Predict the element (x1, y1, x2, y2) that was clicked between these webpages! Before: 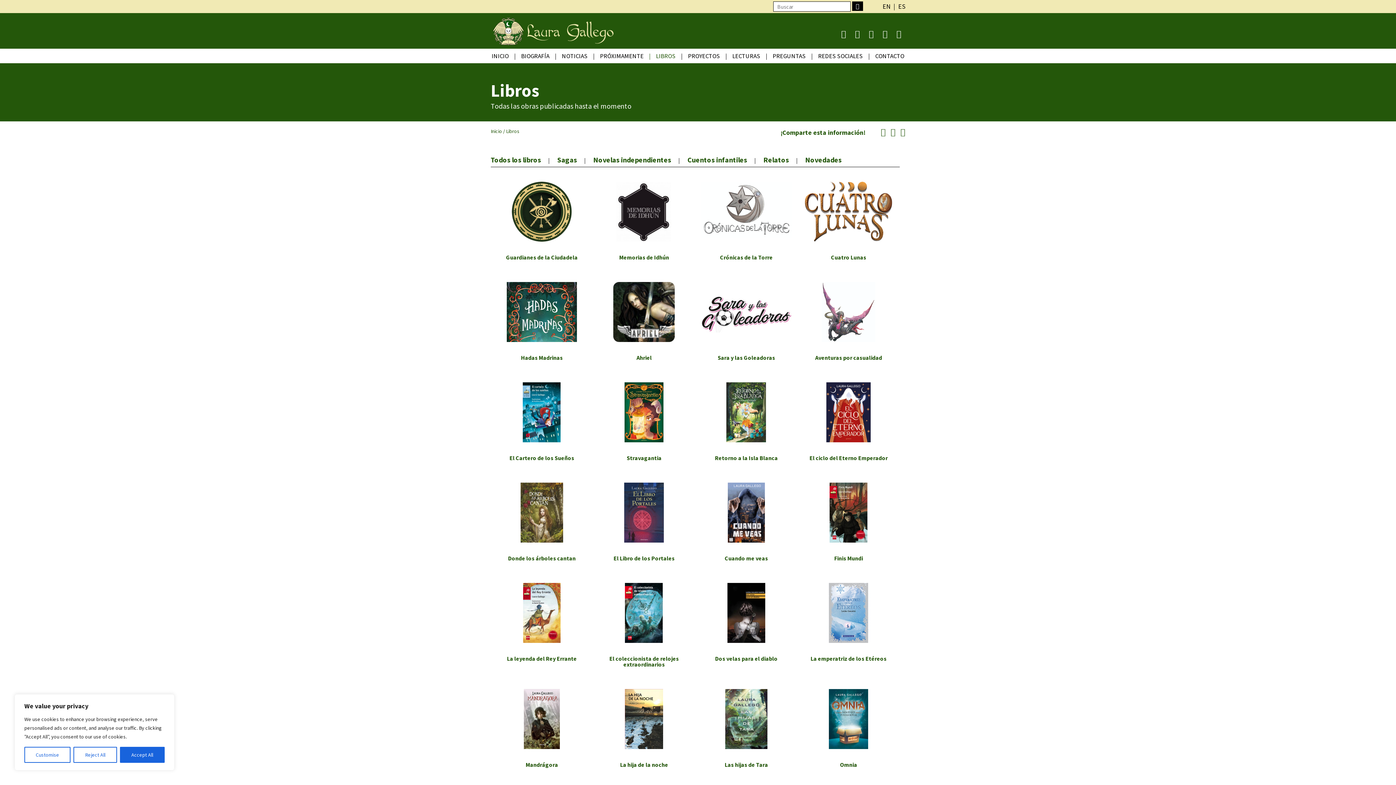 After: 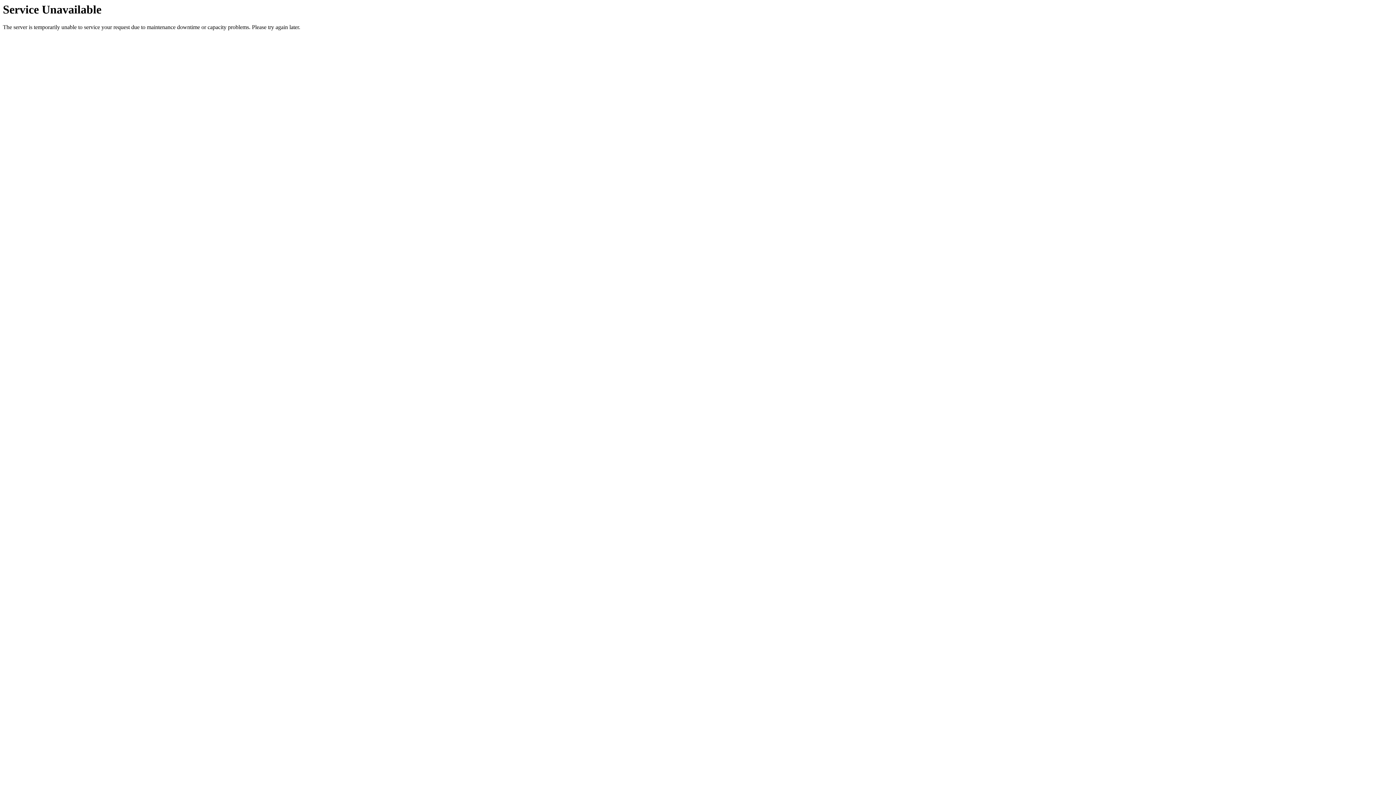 Action: bbox: (826, 382, 871, 442)